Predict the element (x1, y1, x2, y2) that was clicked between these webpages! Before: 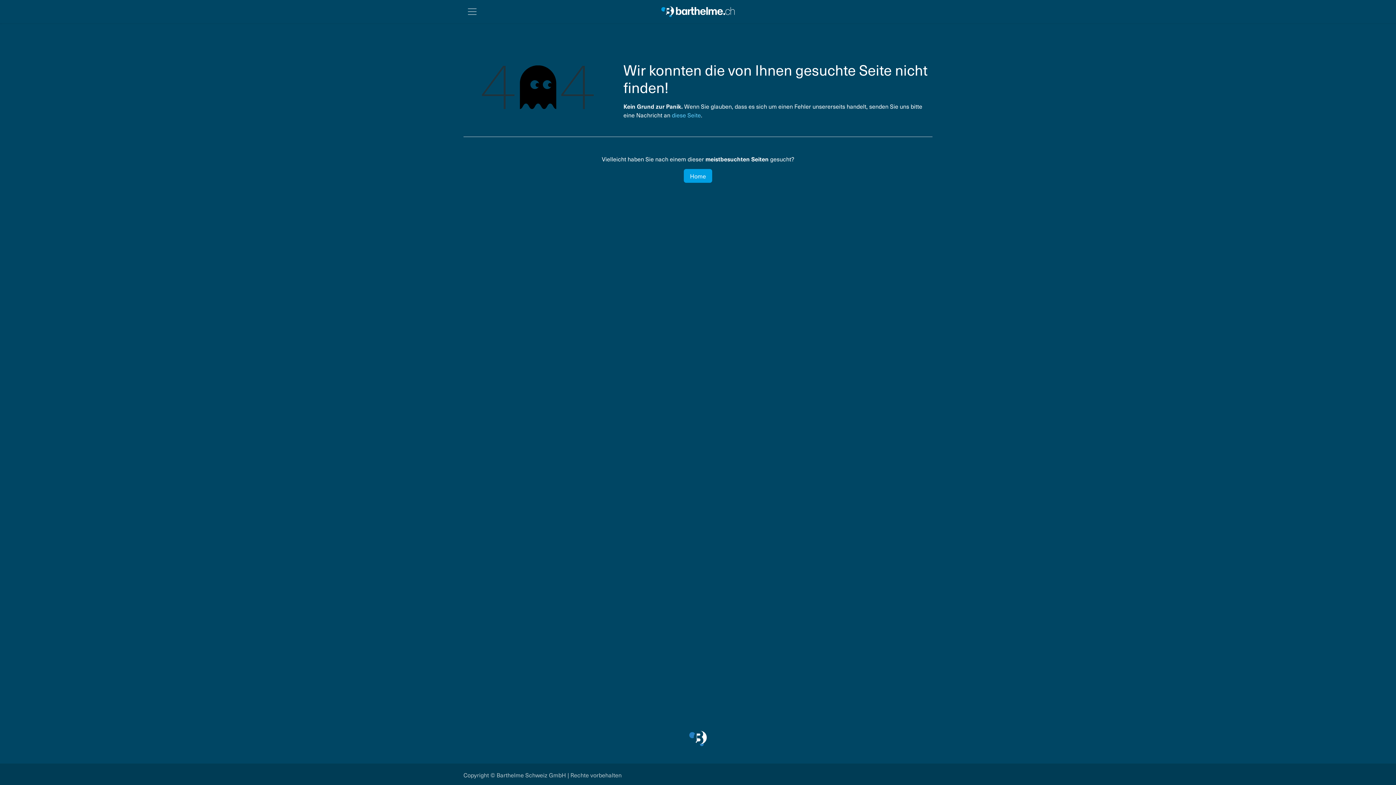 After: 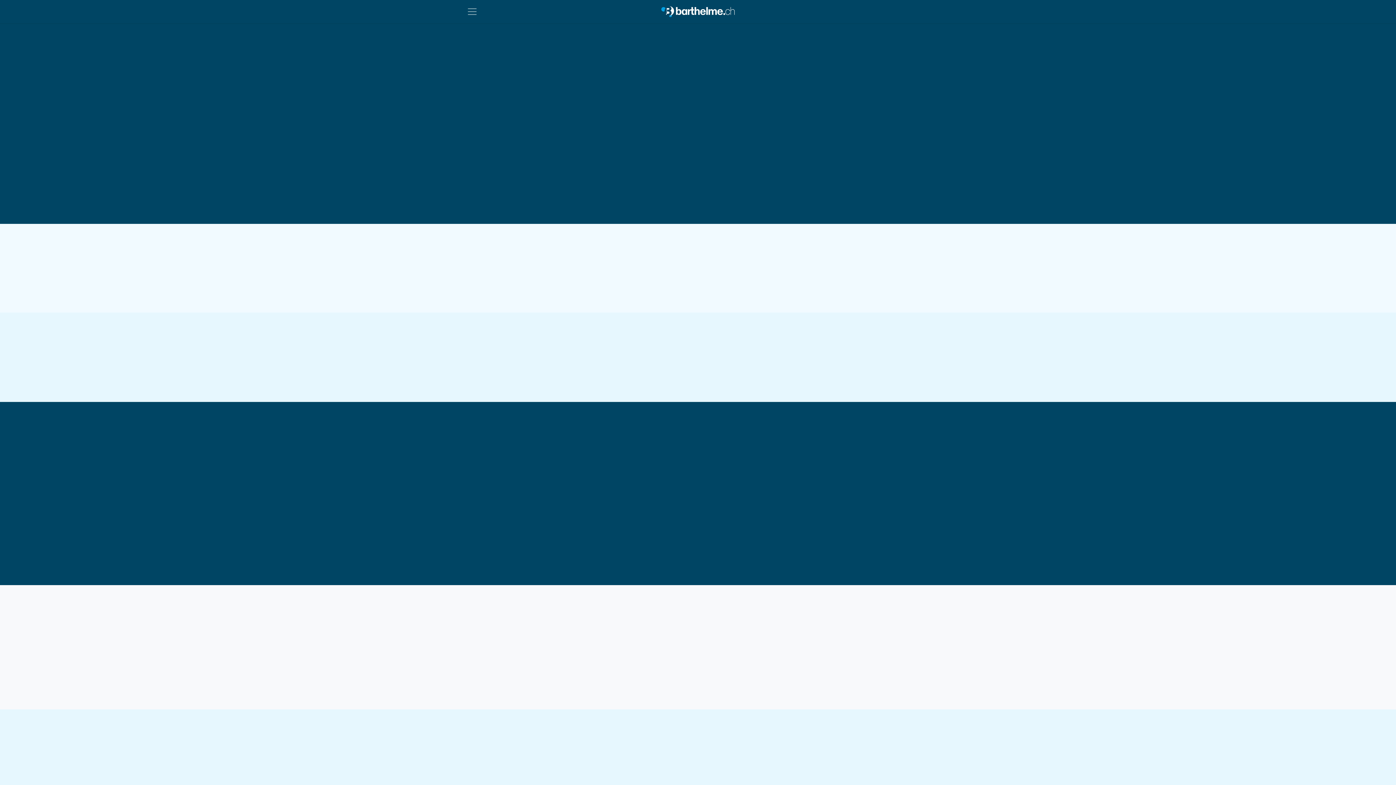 Action: bbox: (662, 731, 733, 746)